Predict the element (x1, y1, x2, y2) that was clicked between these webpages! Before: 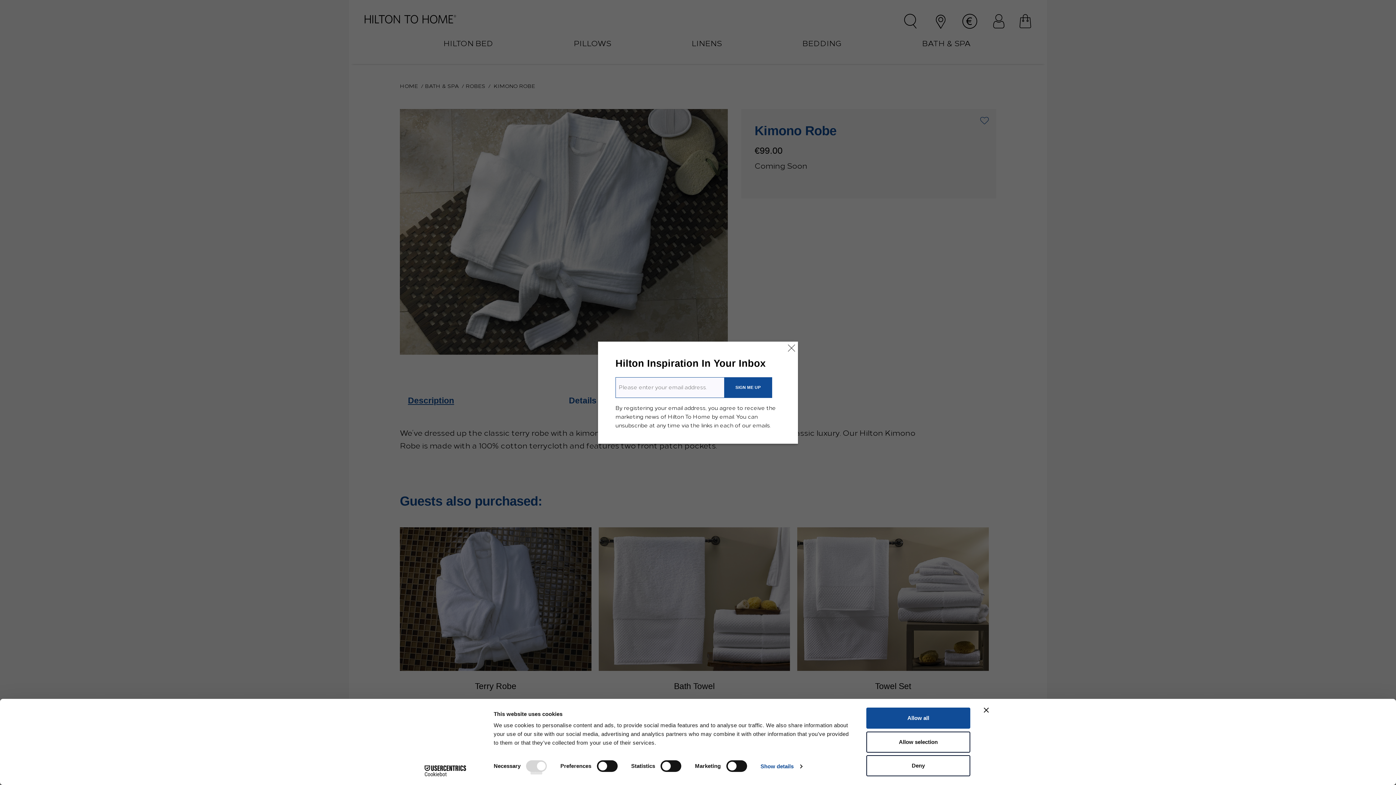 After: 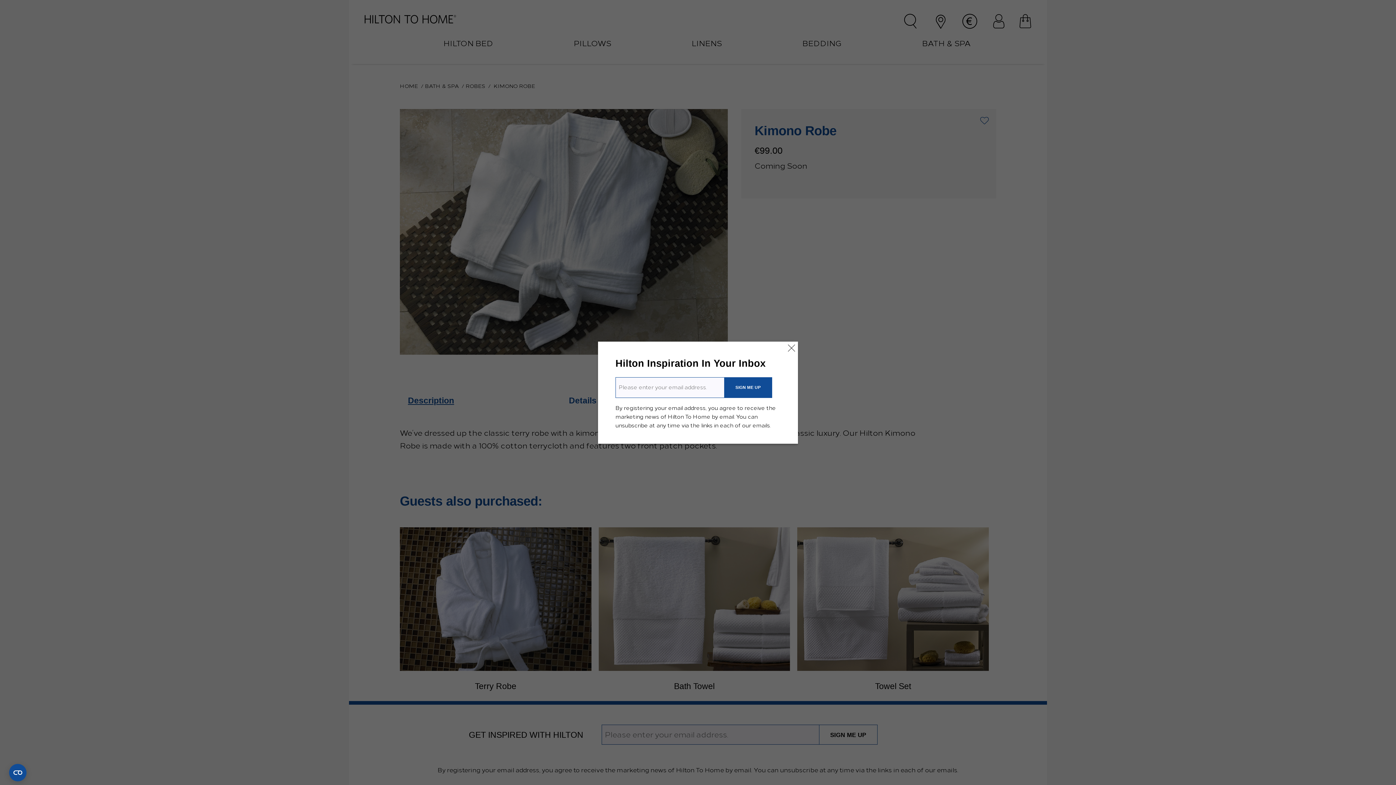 Action: bbox: (866, 708, 970, 729) label: Allow all